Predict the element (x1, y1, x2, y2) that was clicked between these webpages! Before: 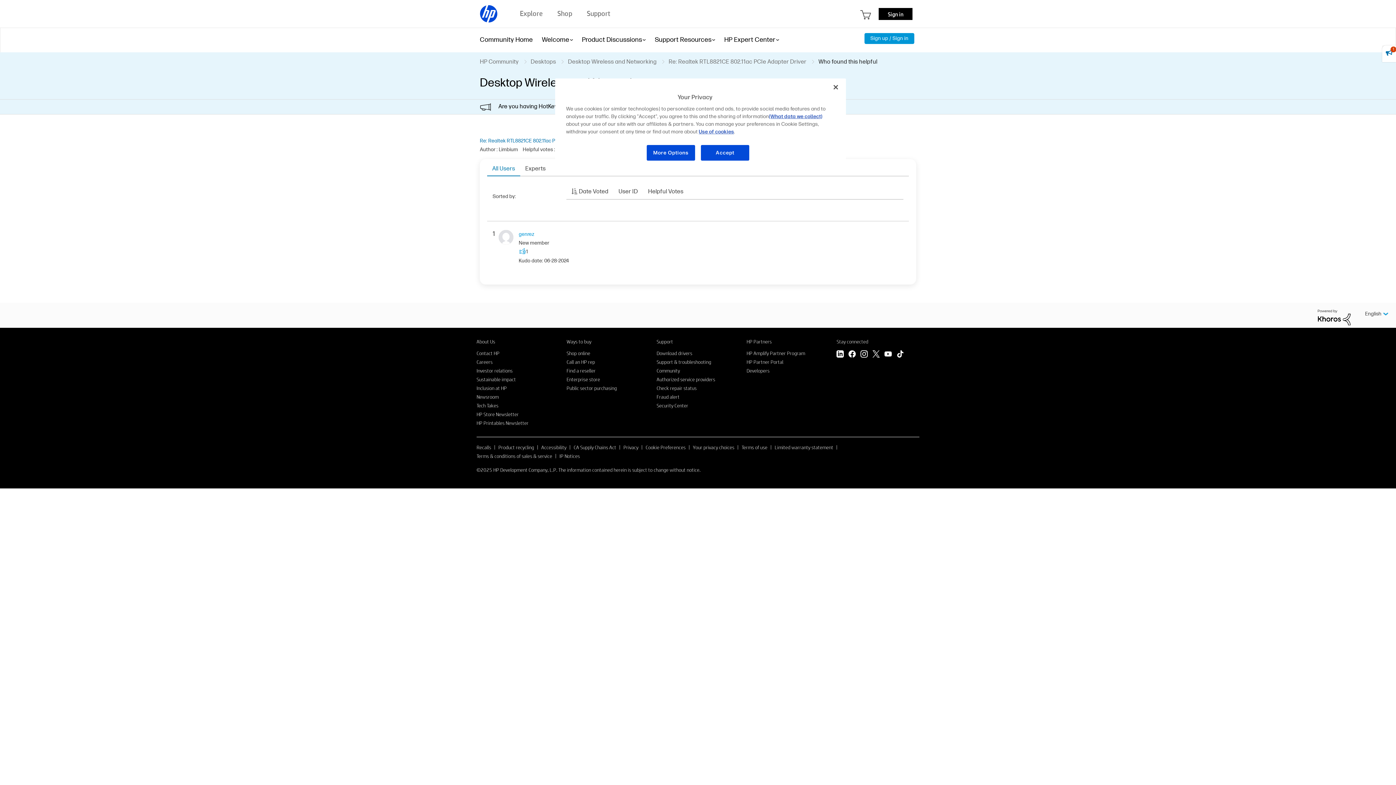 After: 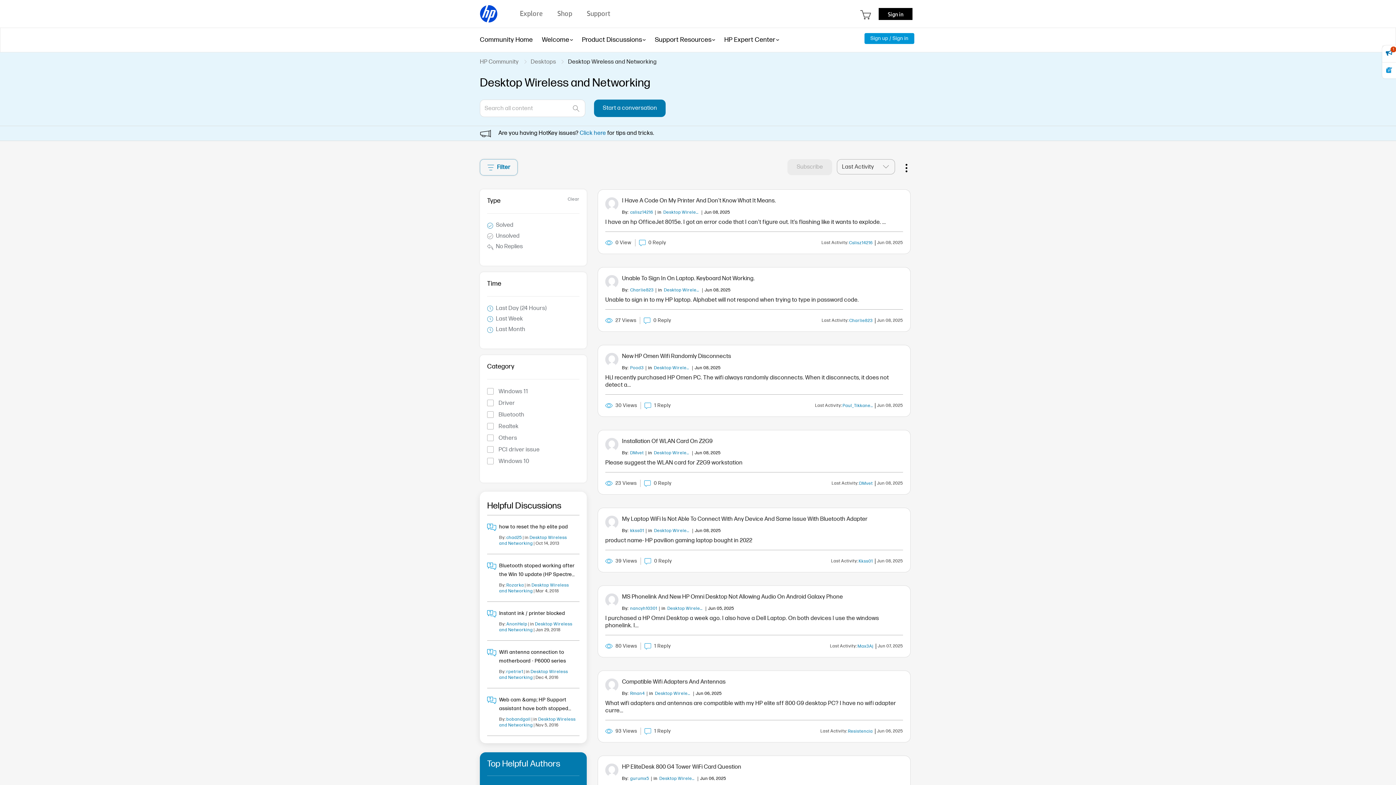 Action: label: Desktop Wireless and Networking bbox: (568, 58, 660, 65)